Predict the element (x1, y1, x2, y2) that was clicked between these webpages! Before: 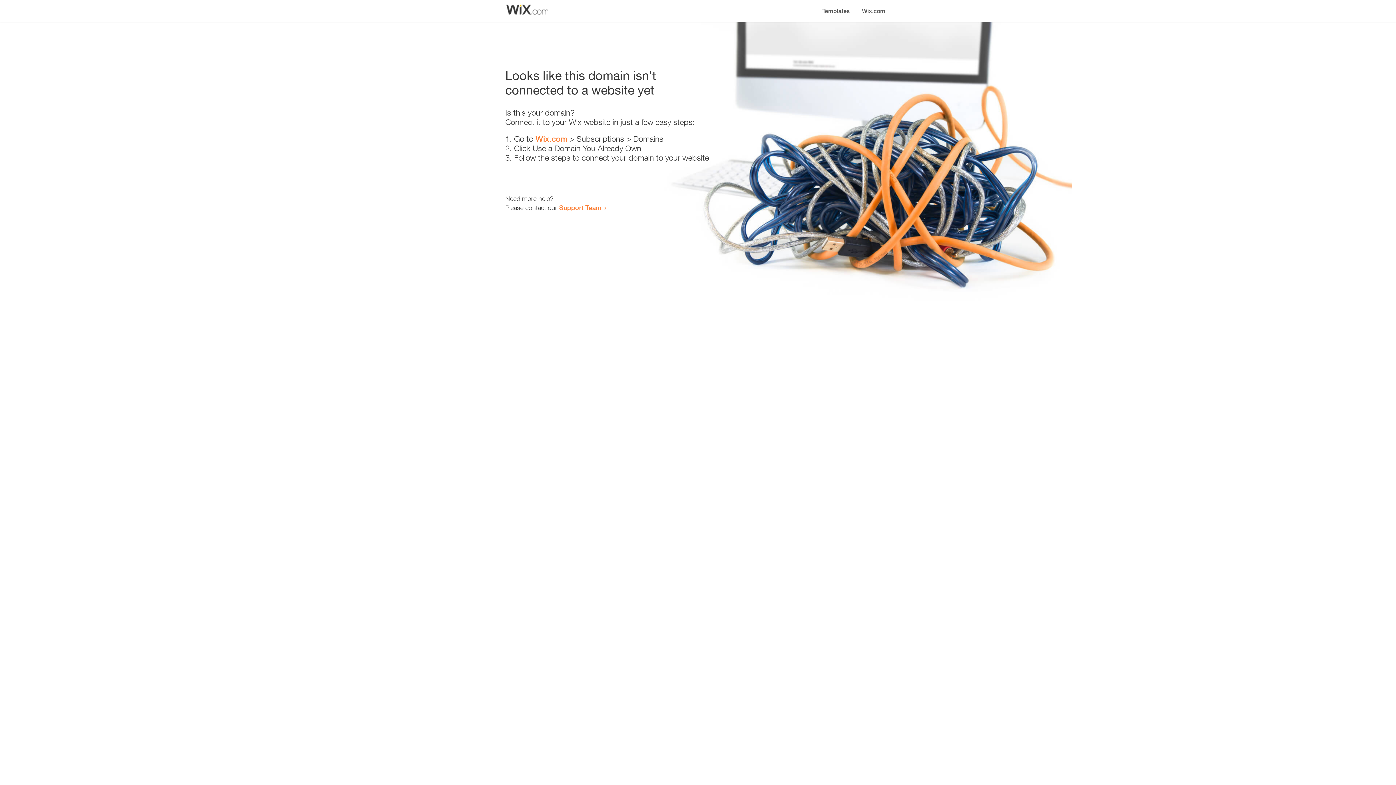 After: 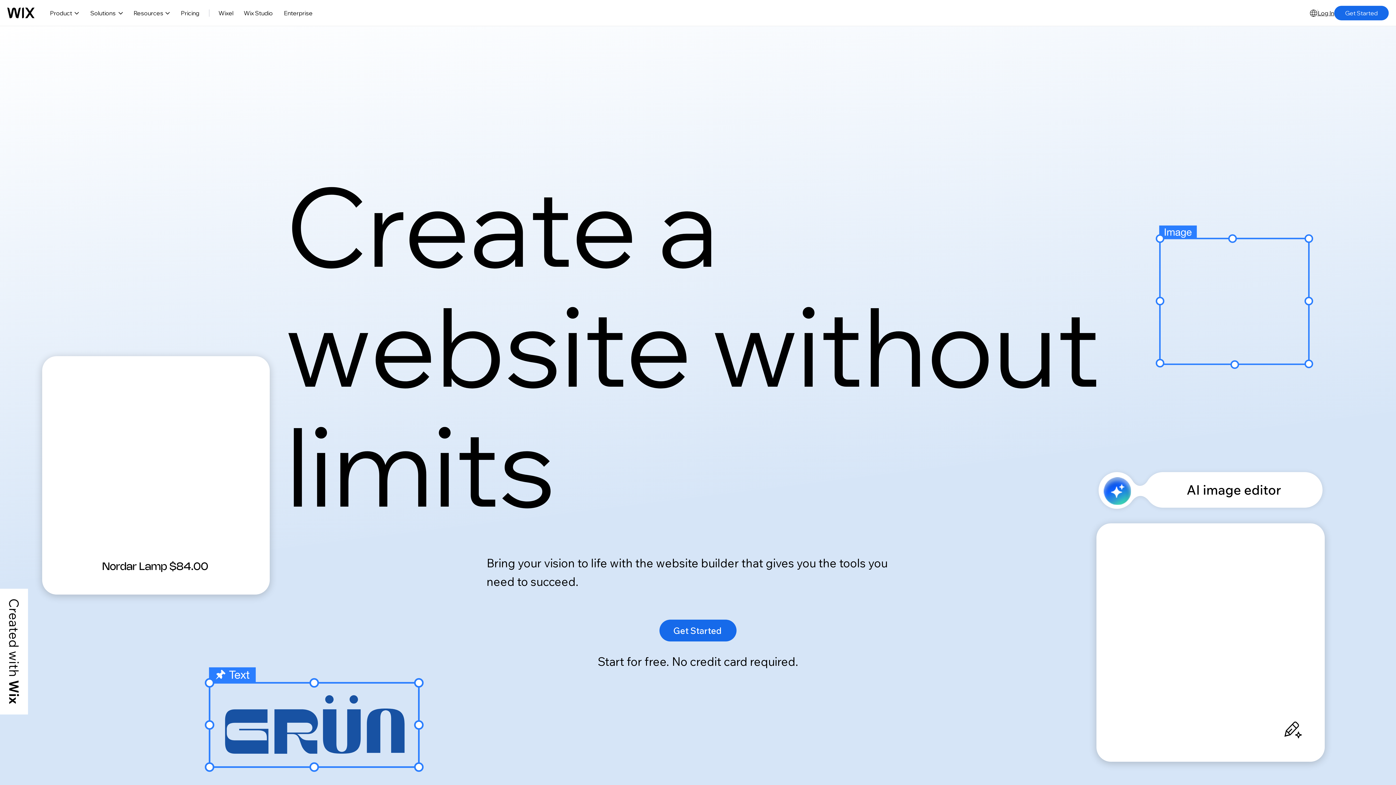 Action: label: Wix.com bbox: (856, 0, 890, 14)